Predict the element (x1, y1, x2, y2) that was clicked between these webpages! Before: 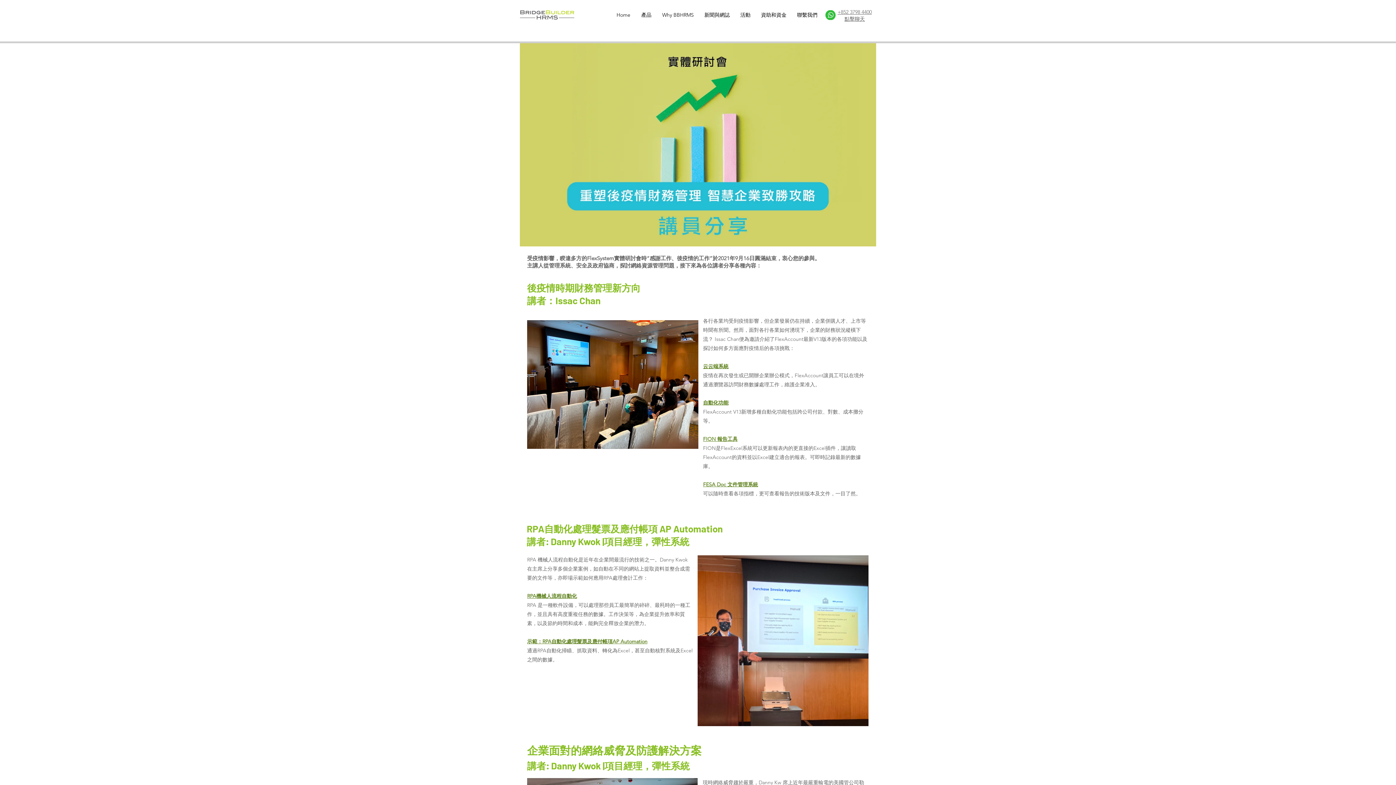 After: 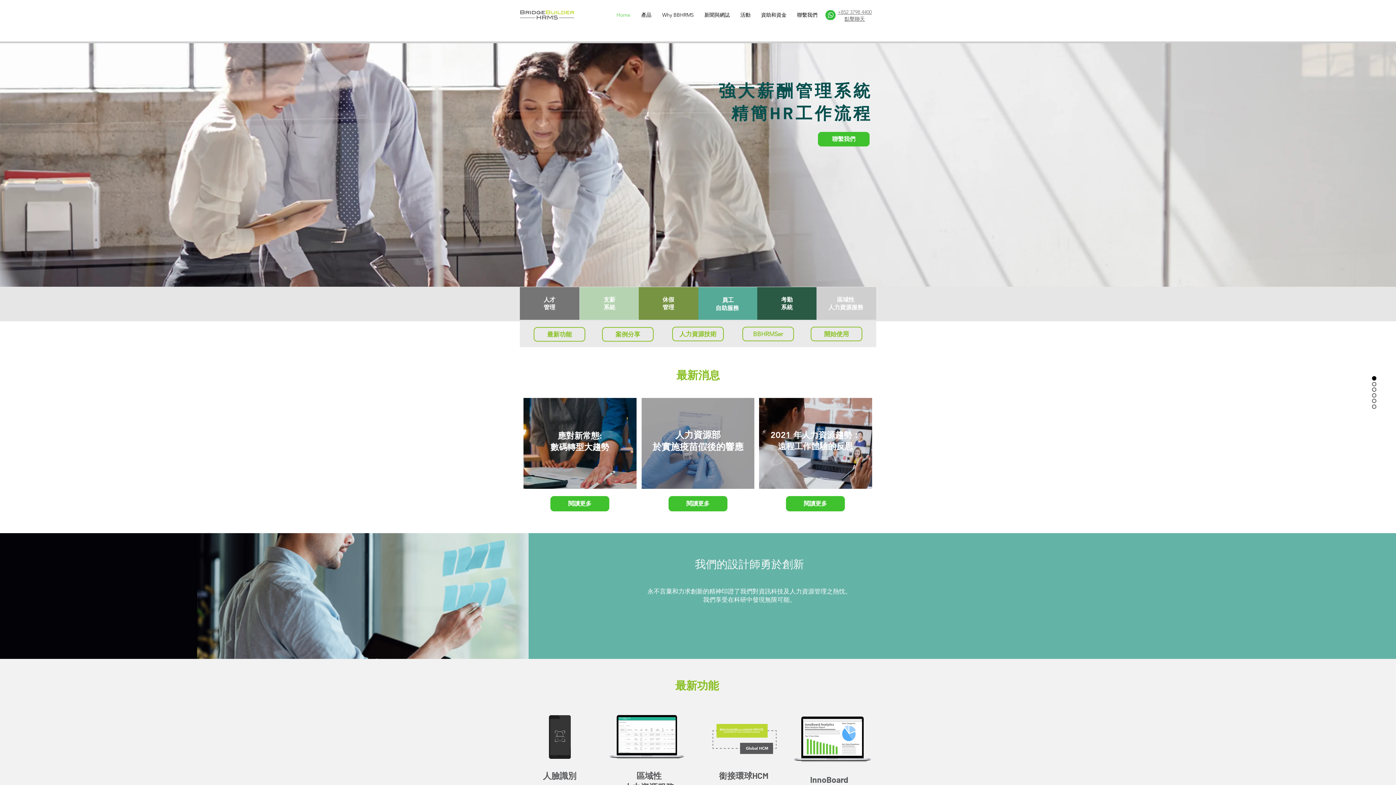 Action: bbox: (611, 7, 636, 22) label: Home